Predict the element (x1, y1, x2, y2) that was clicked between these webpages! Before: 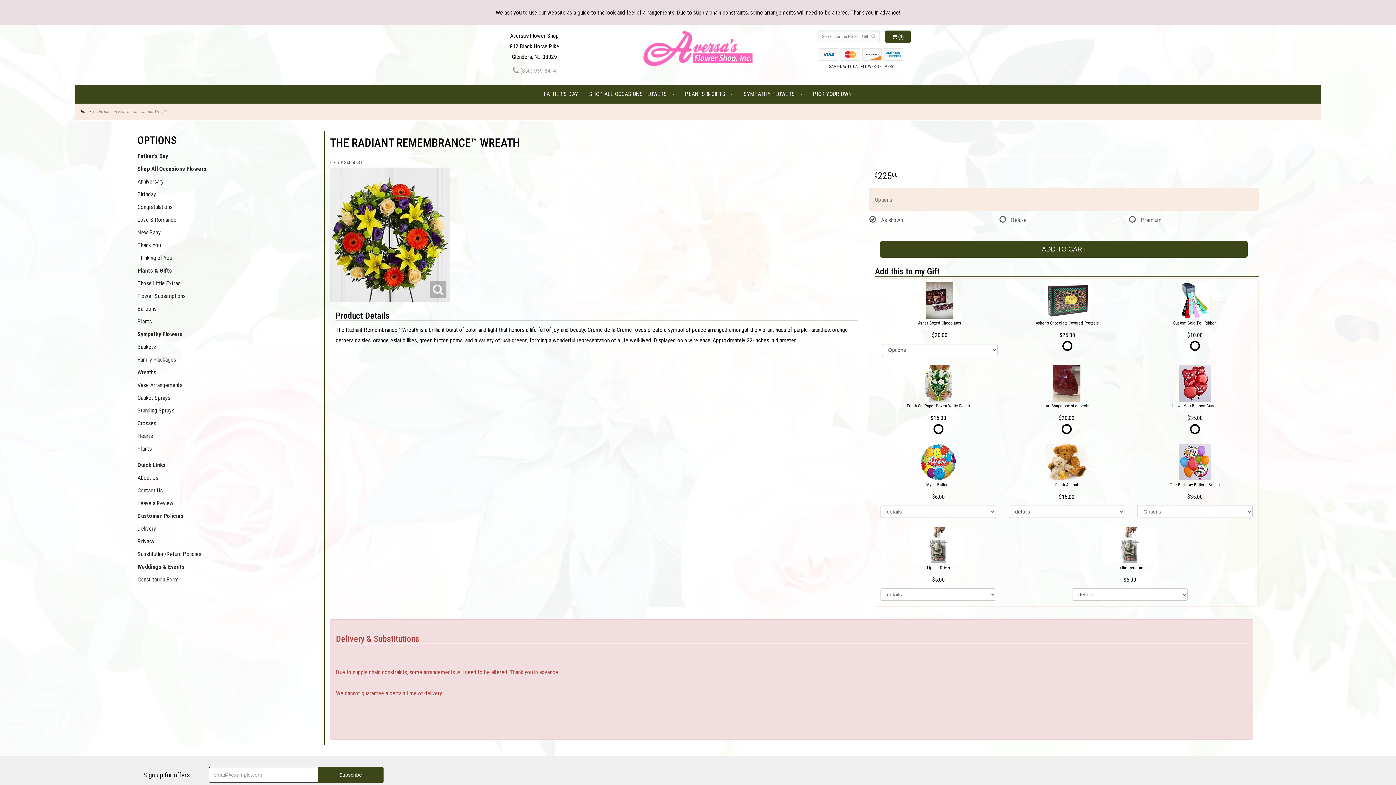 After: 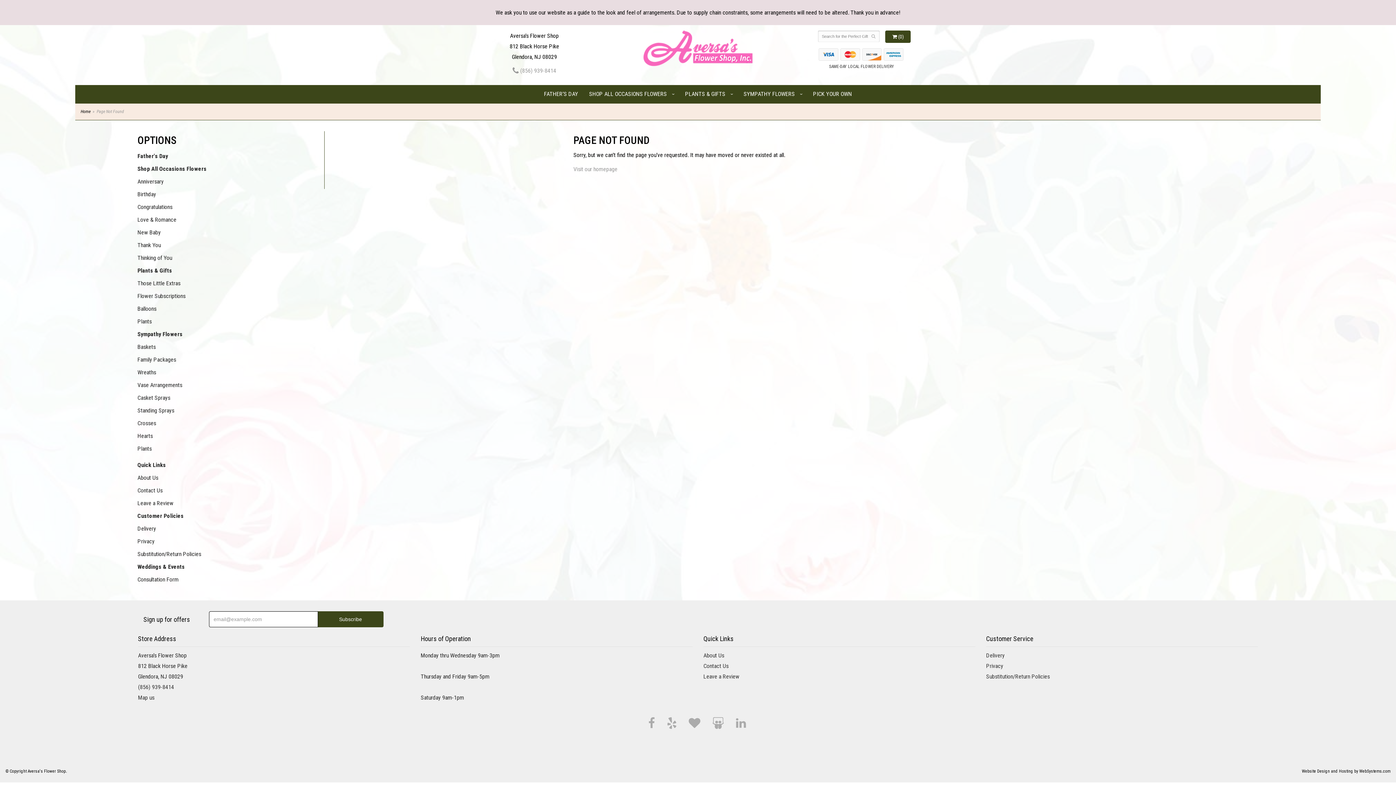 Action: bbox: (137, 471, 324, 484) label: About Us